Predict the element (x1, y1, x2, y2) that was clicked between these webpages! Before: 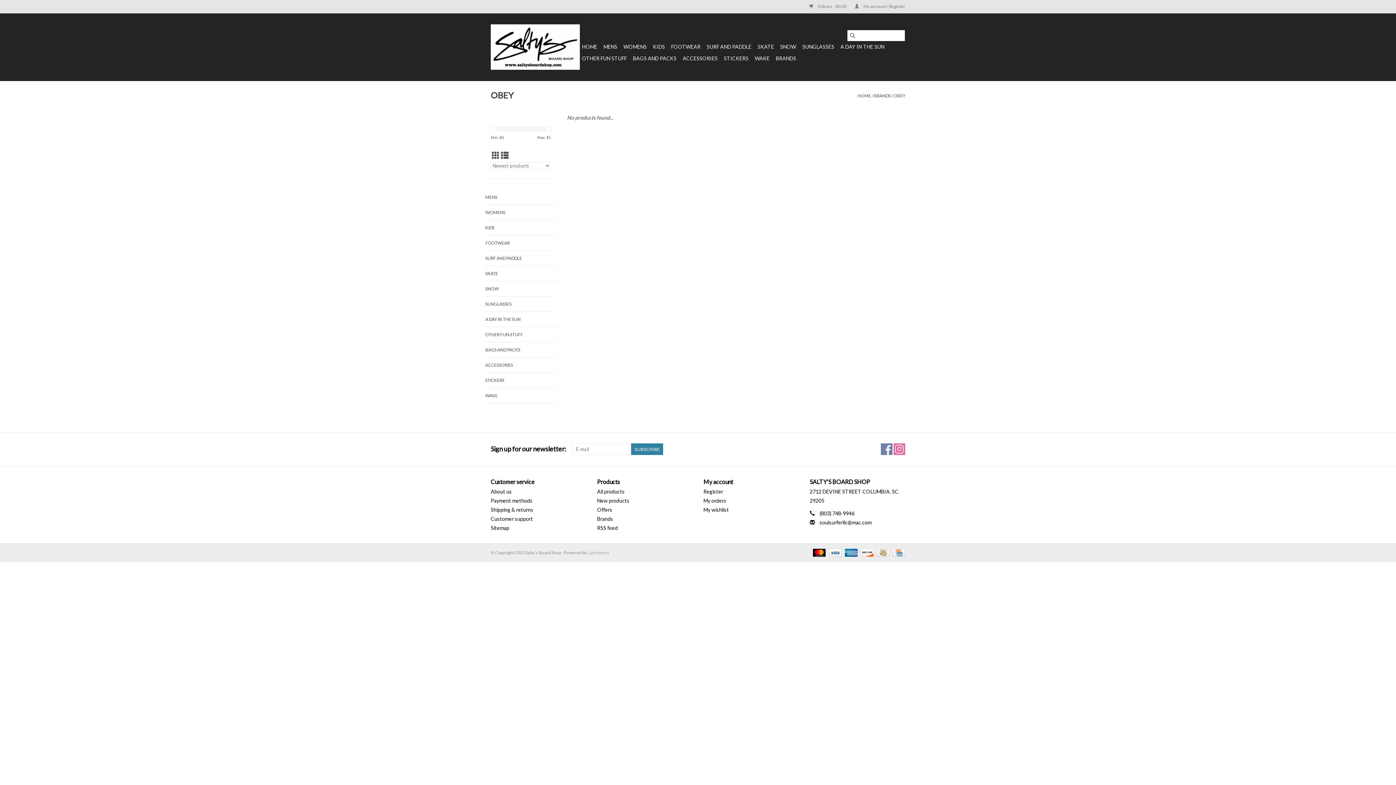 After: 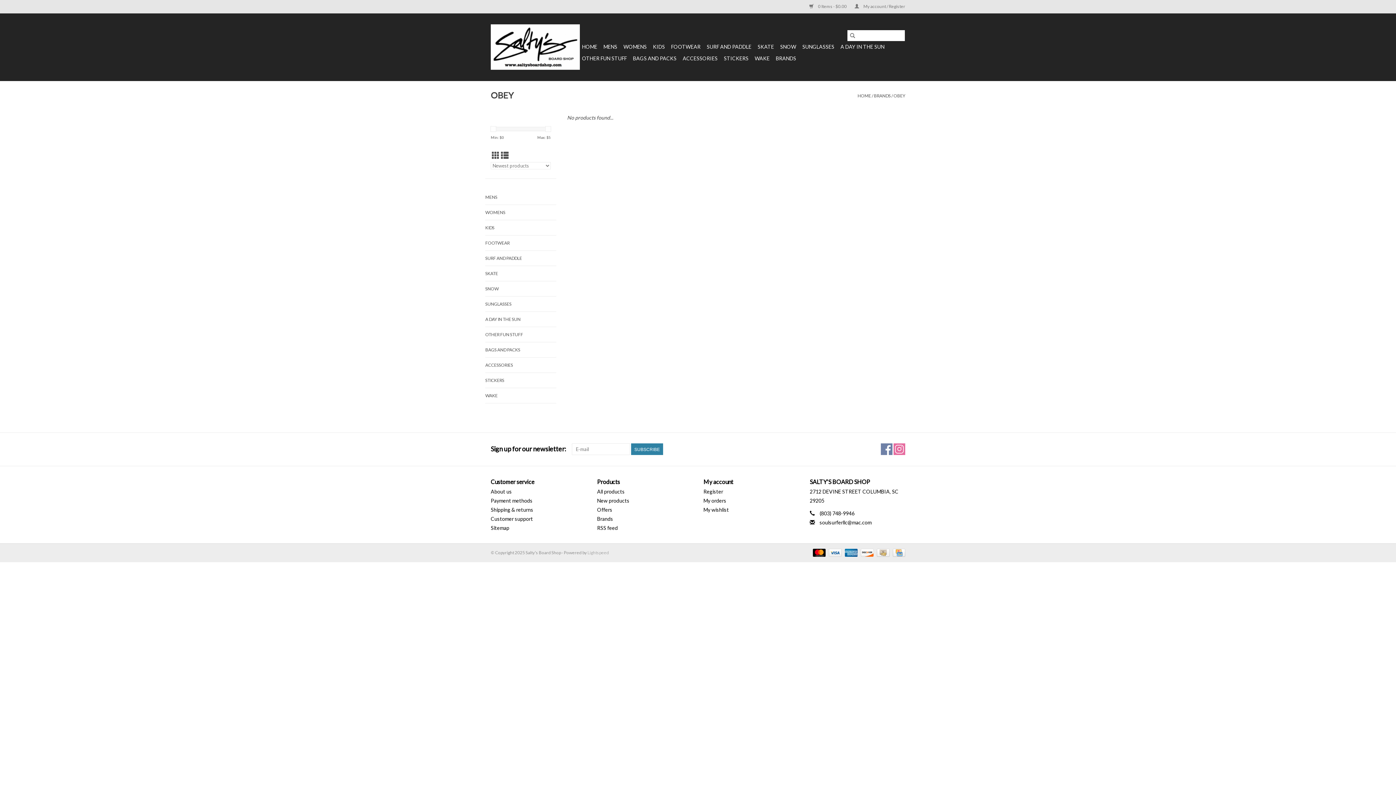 Action: bbox: (490, 126, 496, 132)